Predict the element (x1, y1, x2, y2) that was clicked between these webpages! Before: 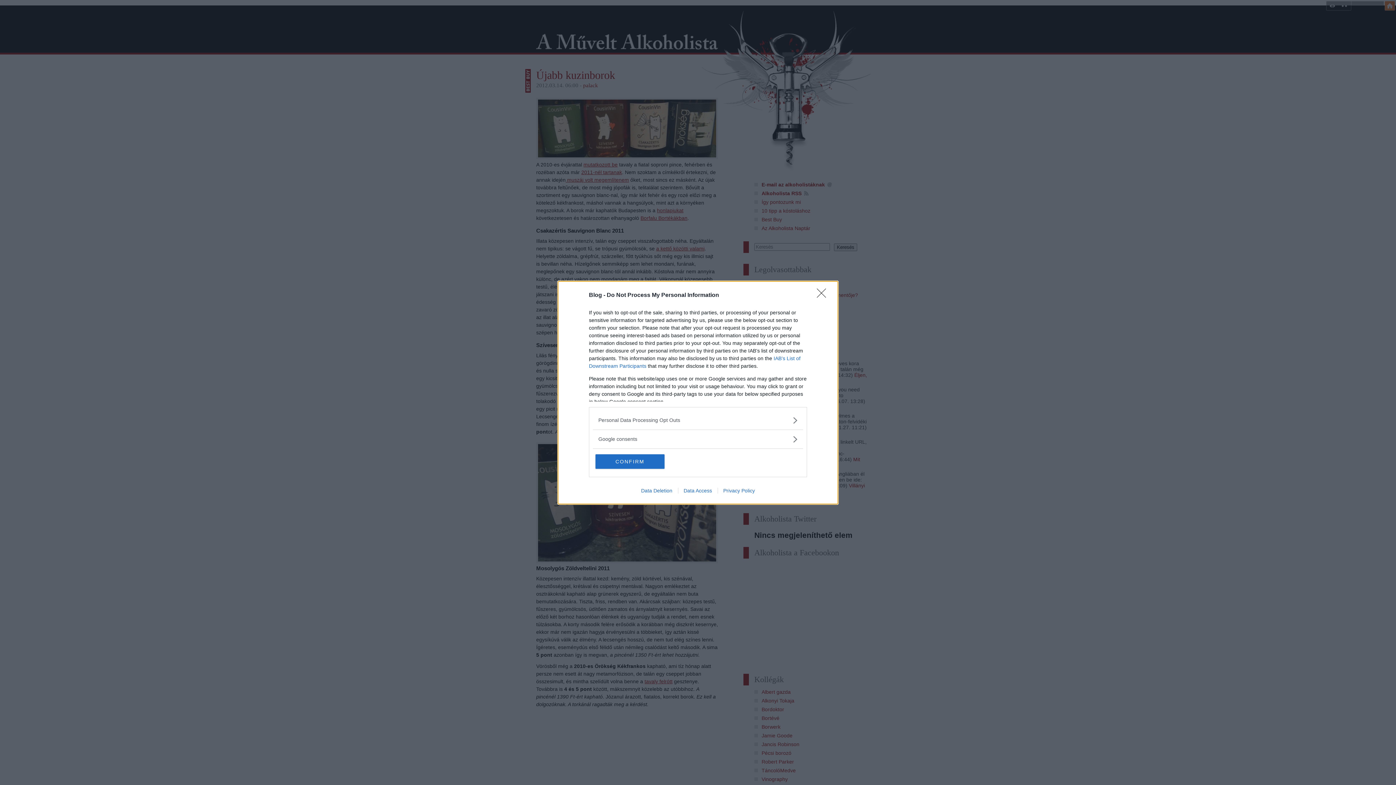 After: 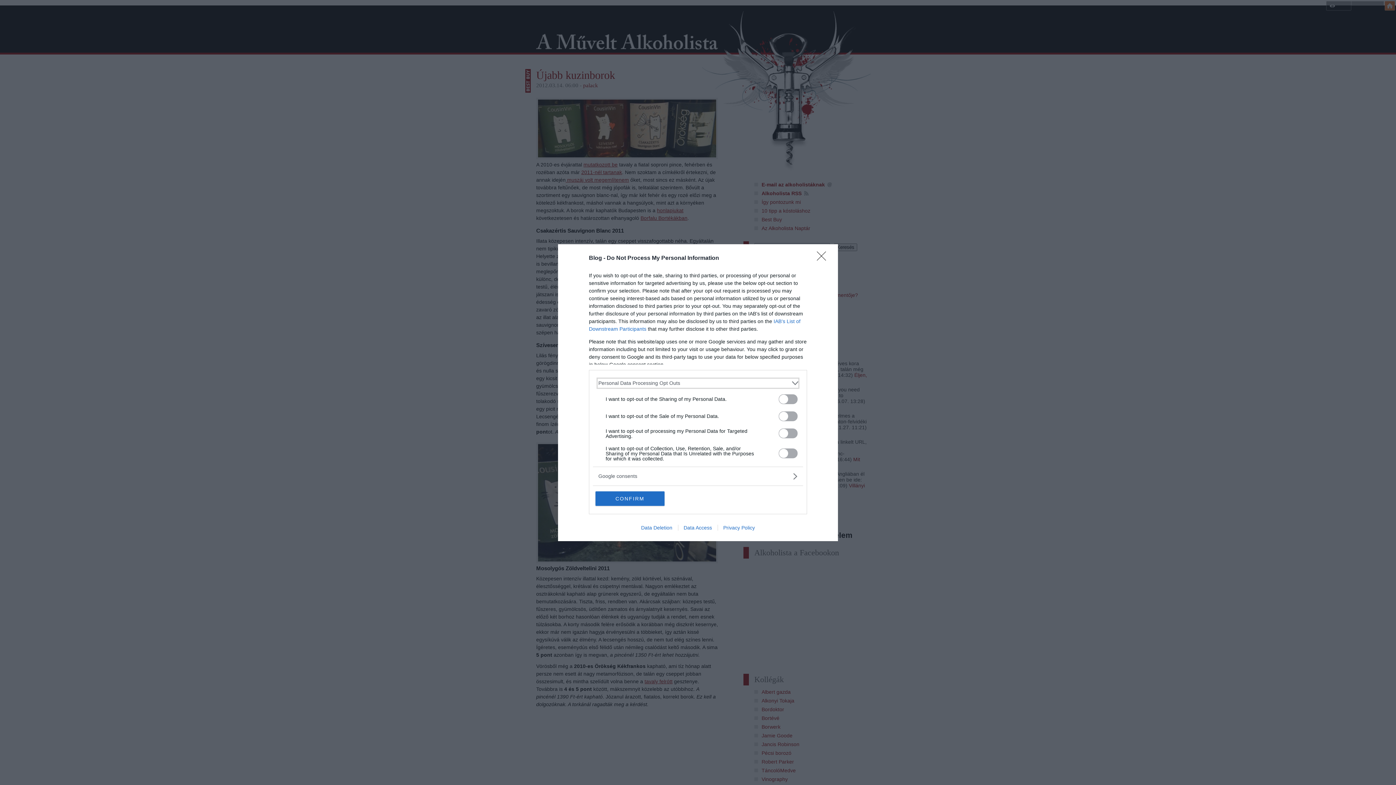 Action: label: Opt-Outs bbox: (598, 416, 797, 424)